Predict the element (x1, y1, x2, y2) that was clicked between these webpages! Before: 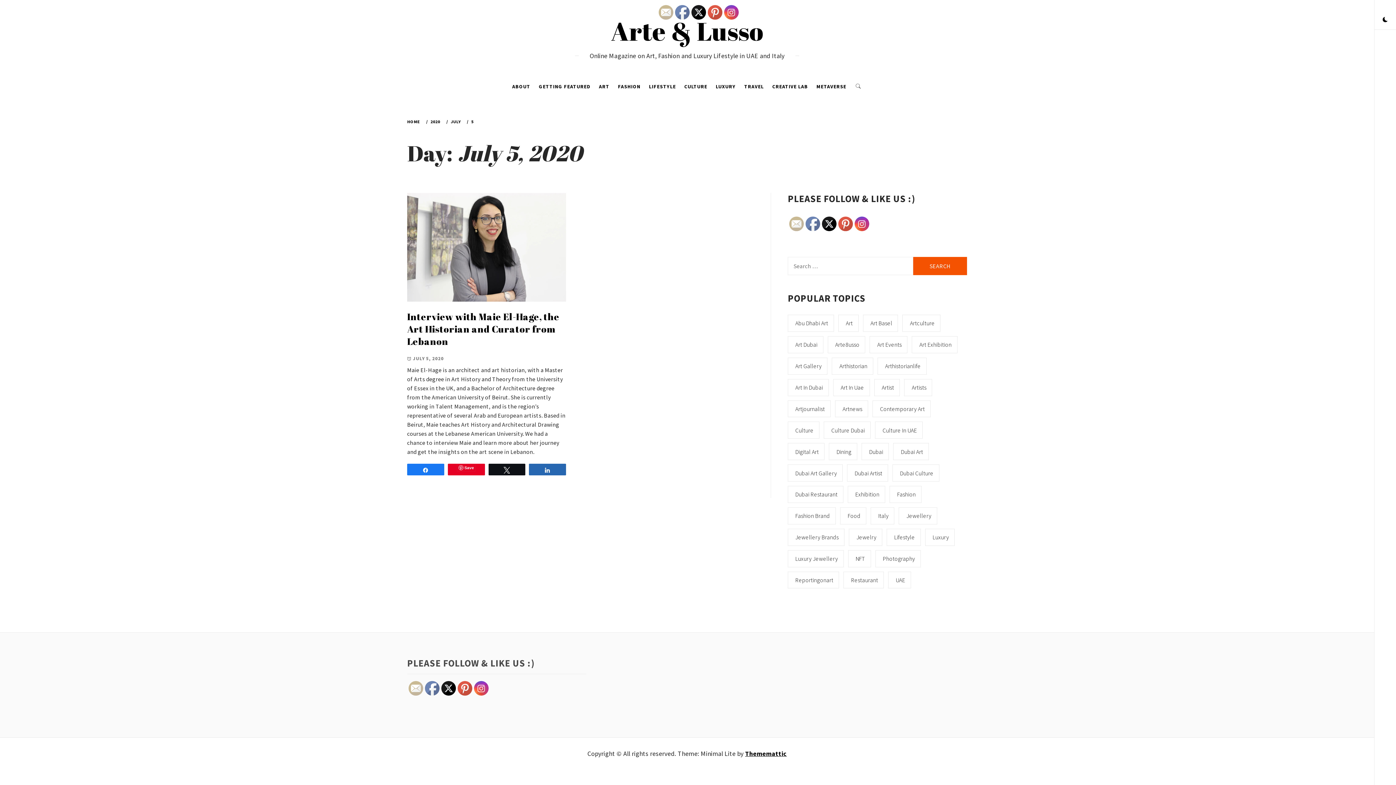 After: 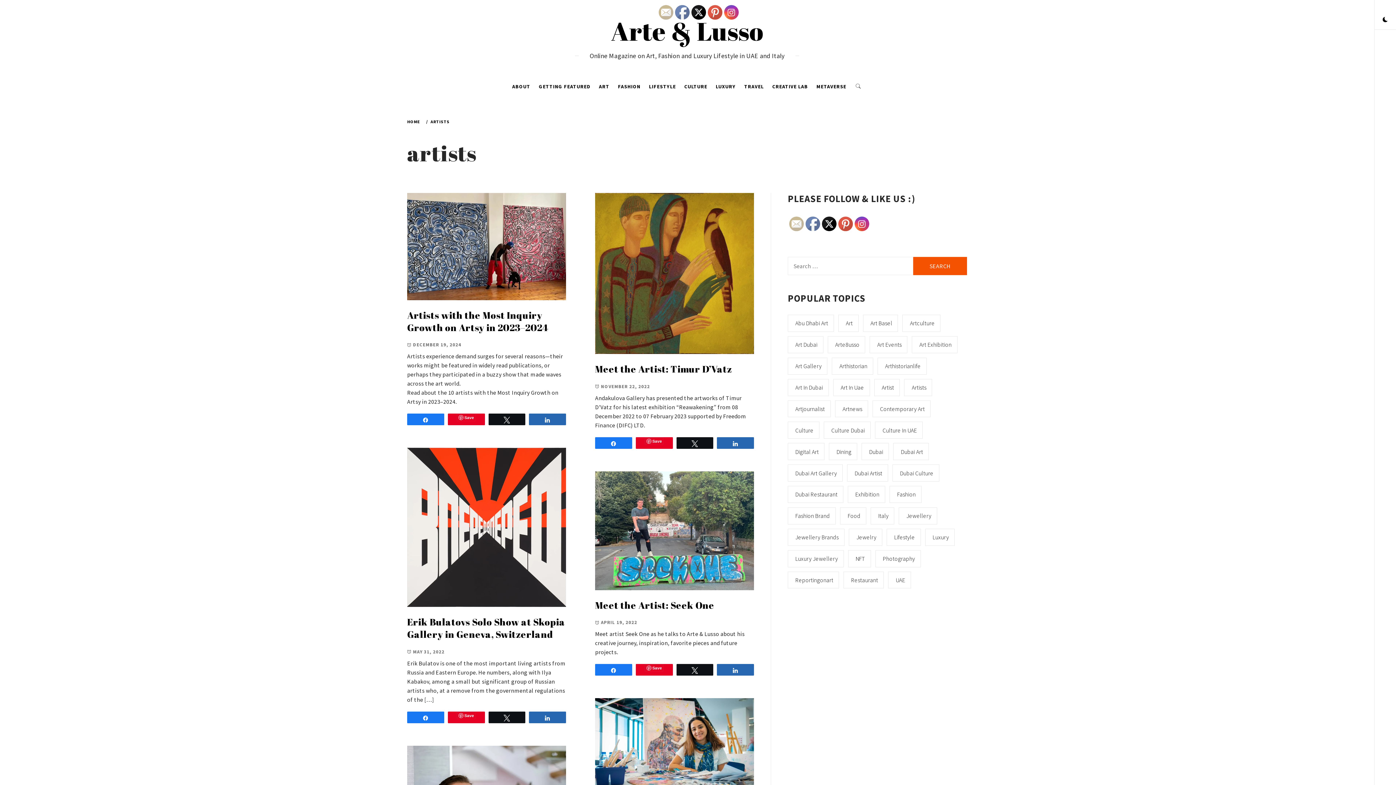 Action: label: artists (34 items) bbox: (904, 379, 932, 396)